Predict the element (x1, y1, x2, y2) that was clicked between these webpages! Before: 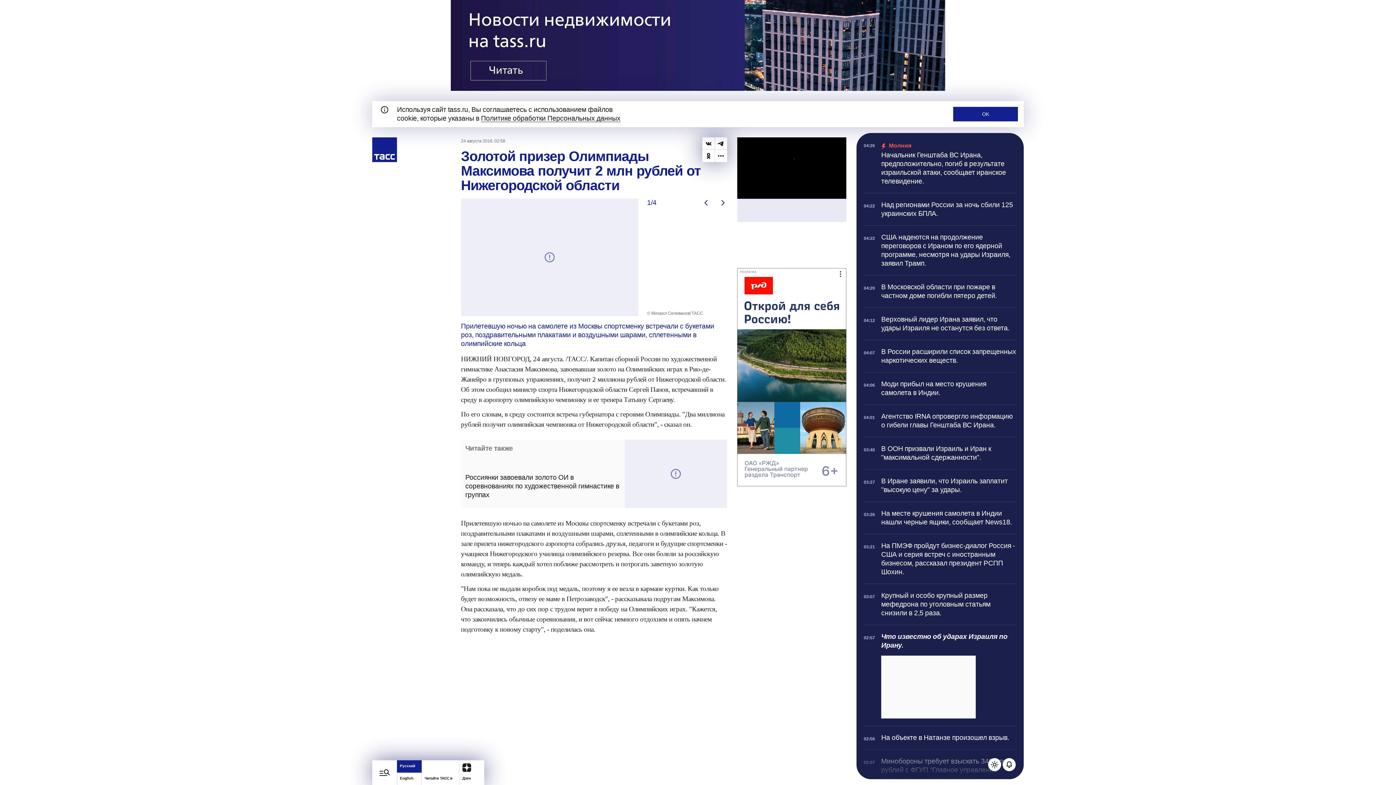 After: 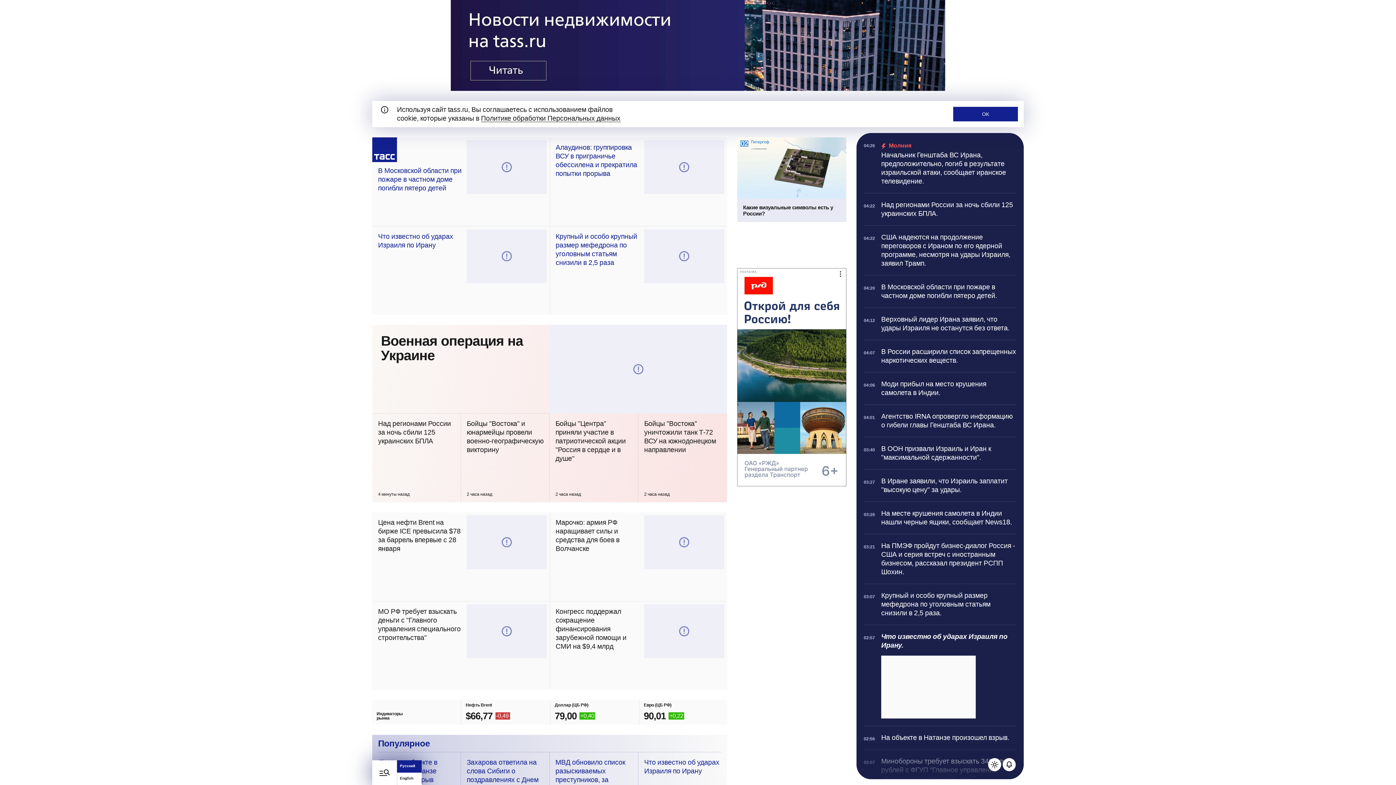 Action: bbox: (372, 137, 397, 162) label: Перейти на домашнюю страницу